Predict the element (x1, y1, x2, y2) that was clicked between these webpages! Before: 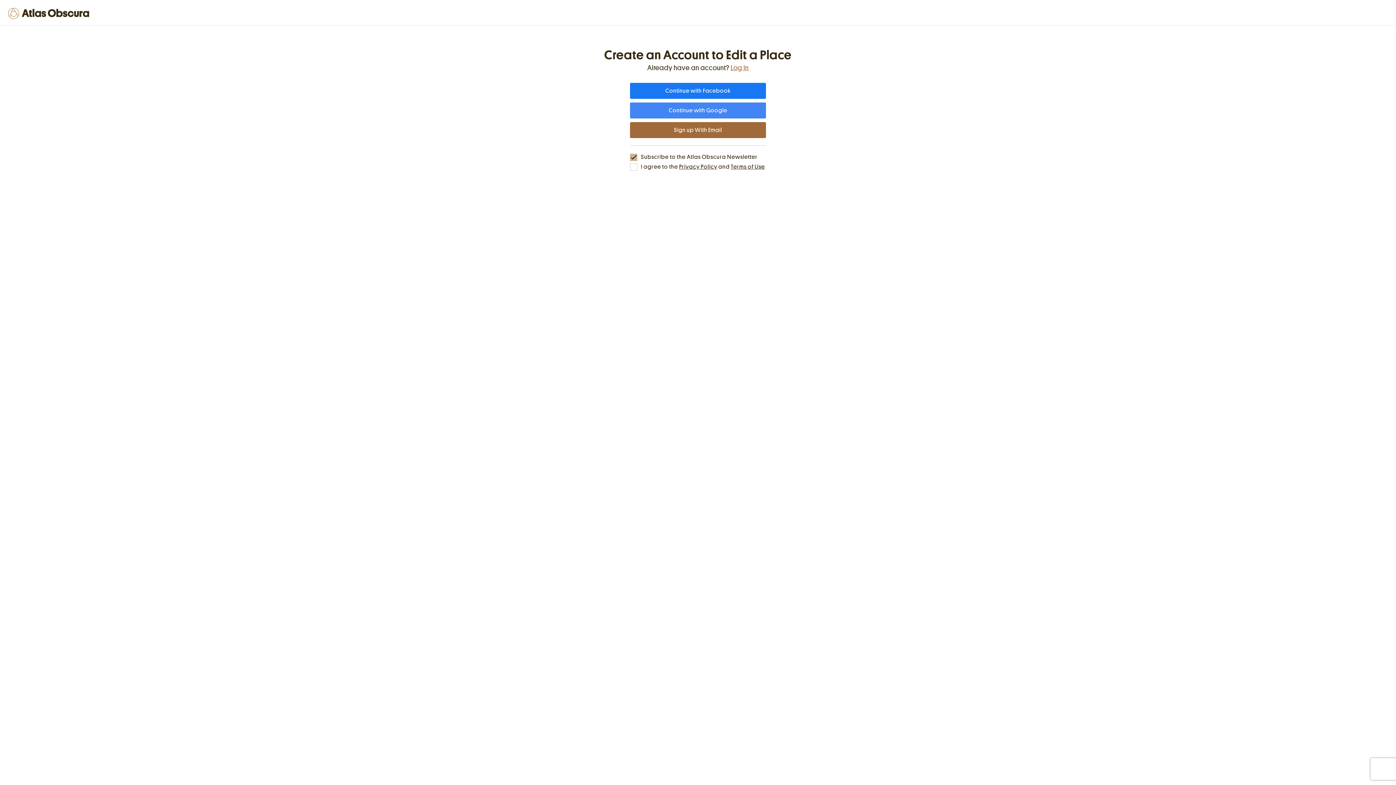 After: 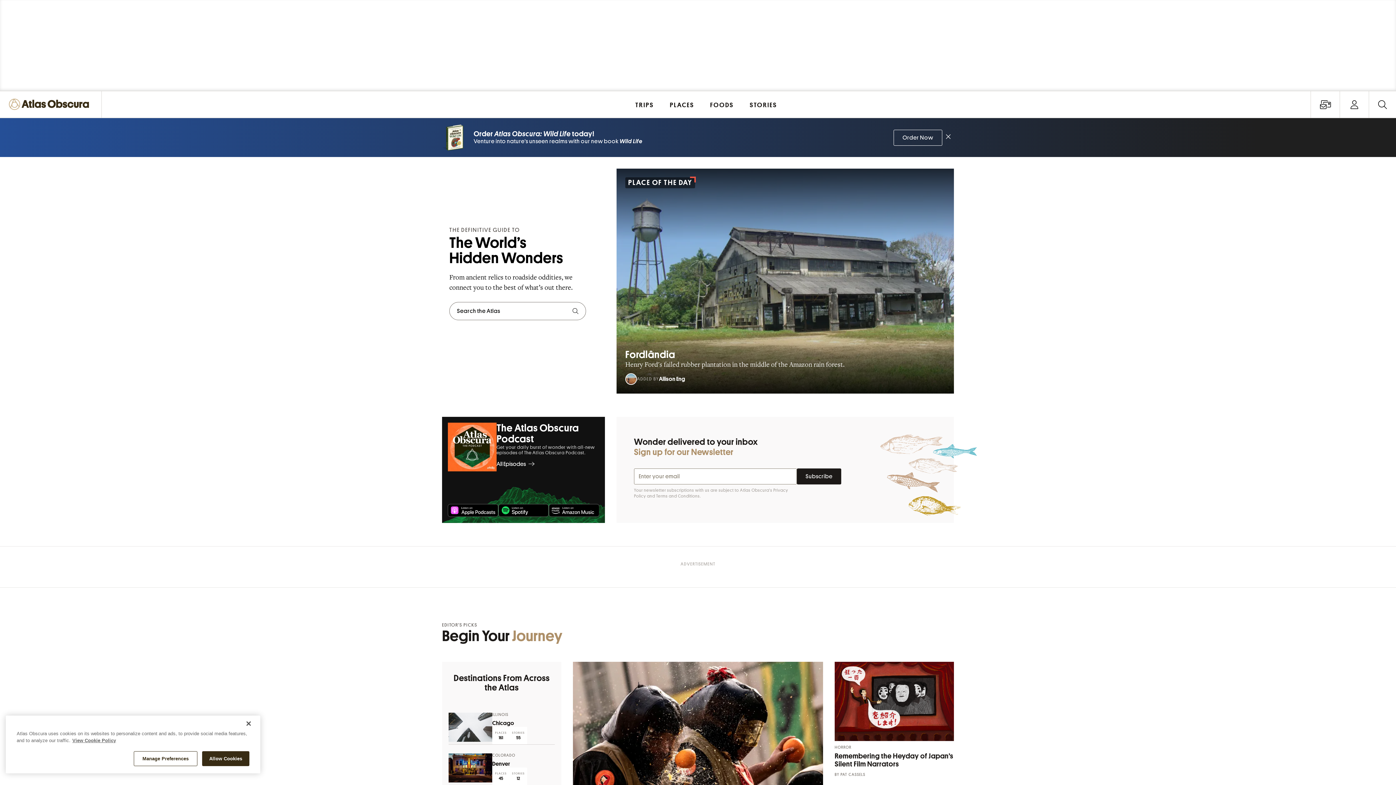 Action: bbox: (8, 0, 91, 26)